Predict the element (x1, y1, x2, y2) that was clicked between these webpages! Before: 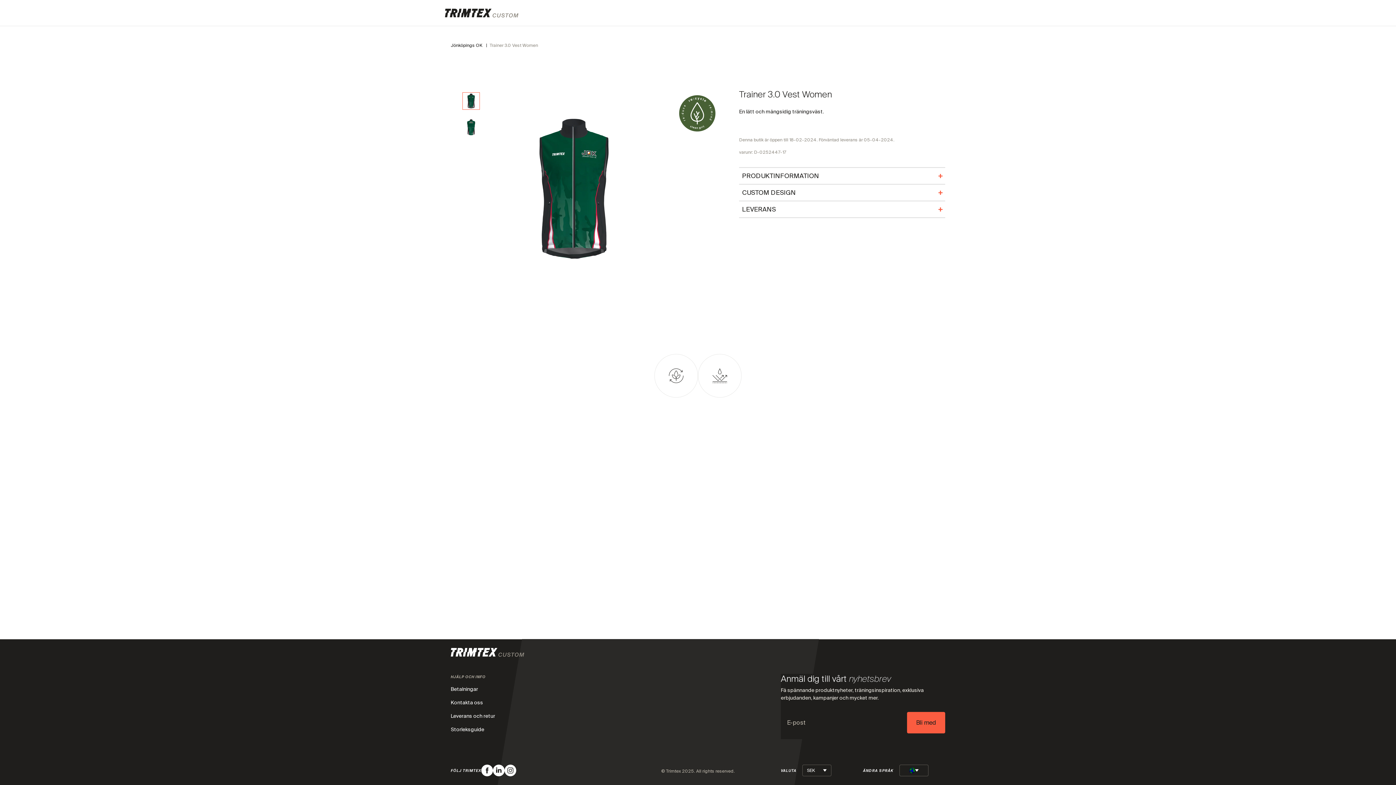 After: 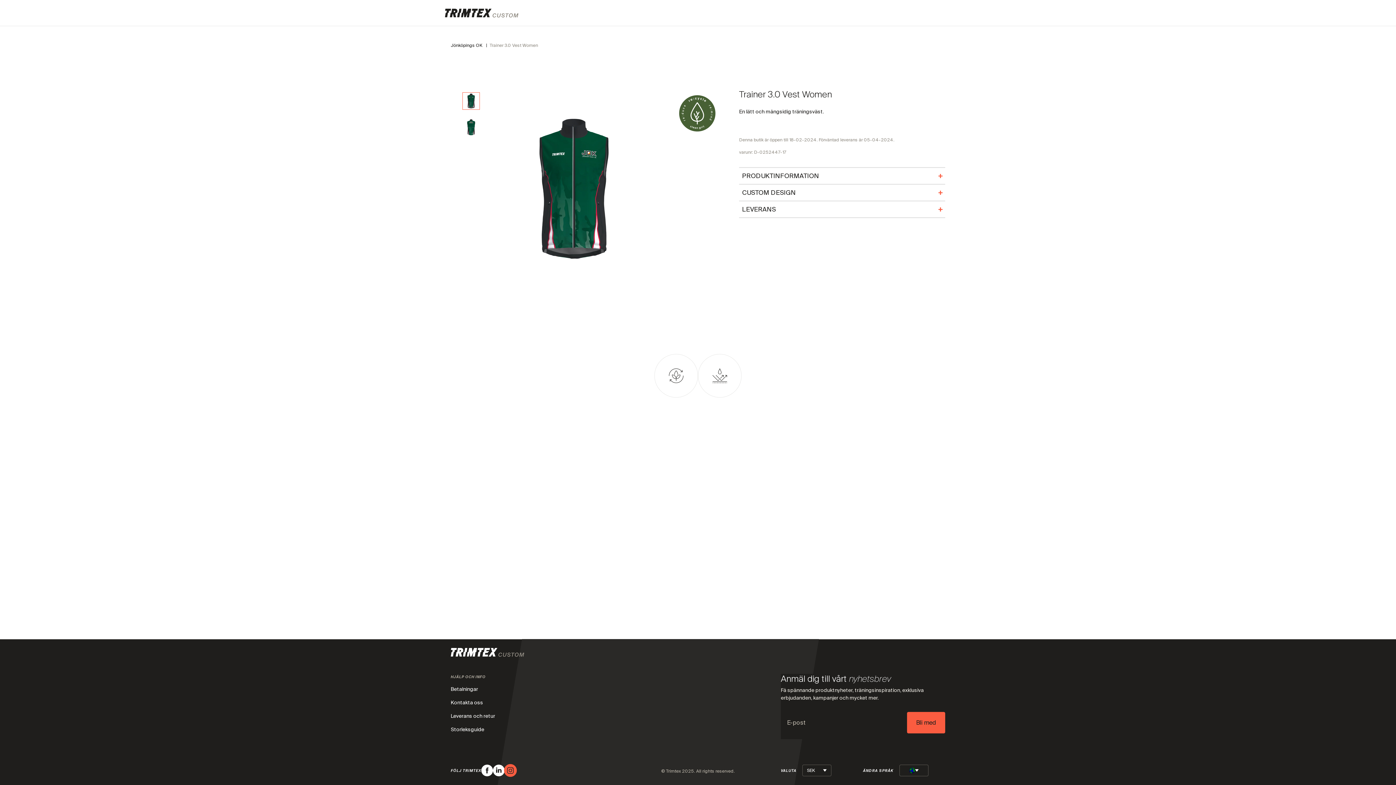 Action: bbox: (504, 765, 516, 776) label: Instagram